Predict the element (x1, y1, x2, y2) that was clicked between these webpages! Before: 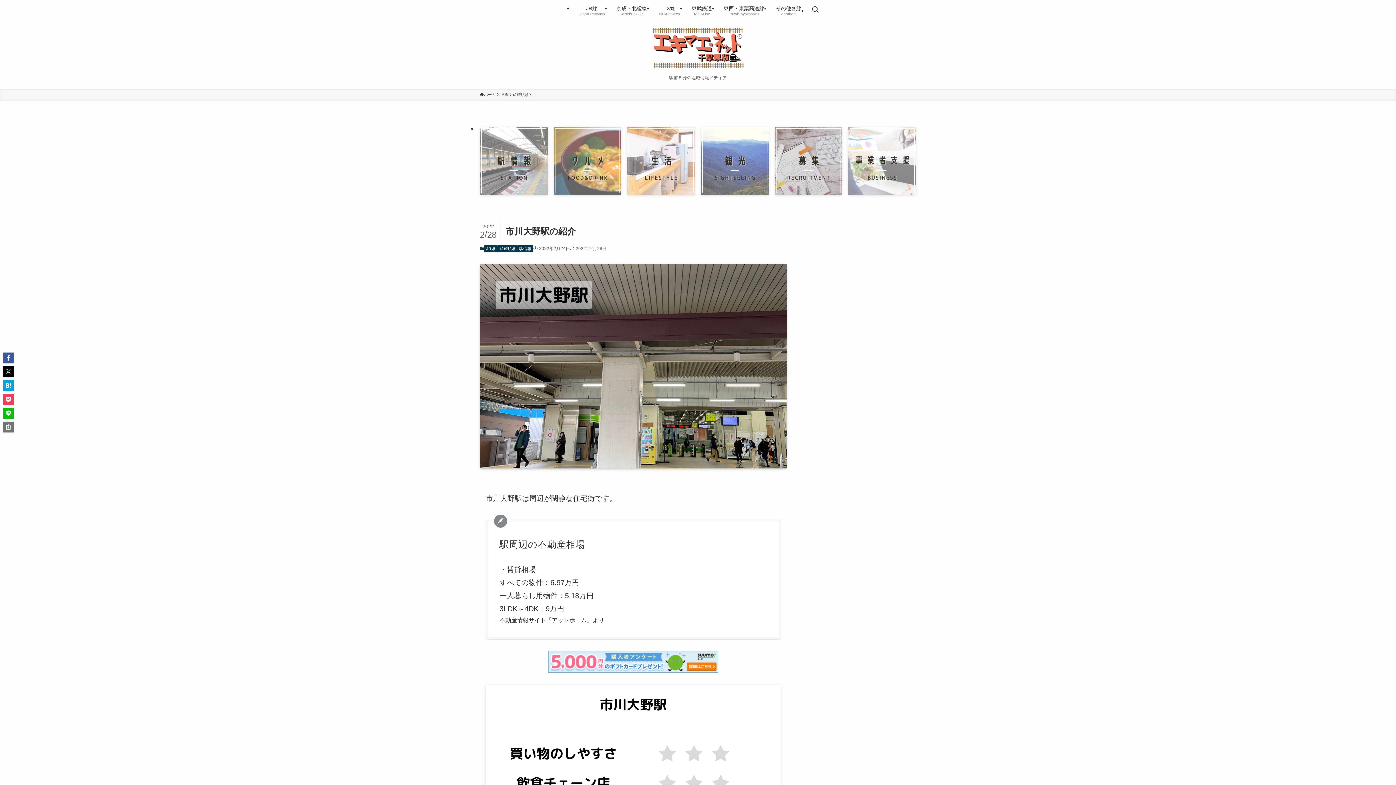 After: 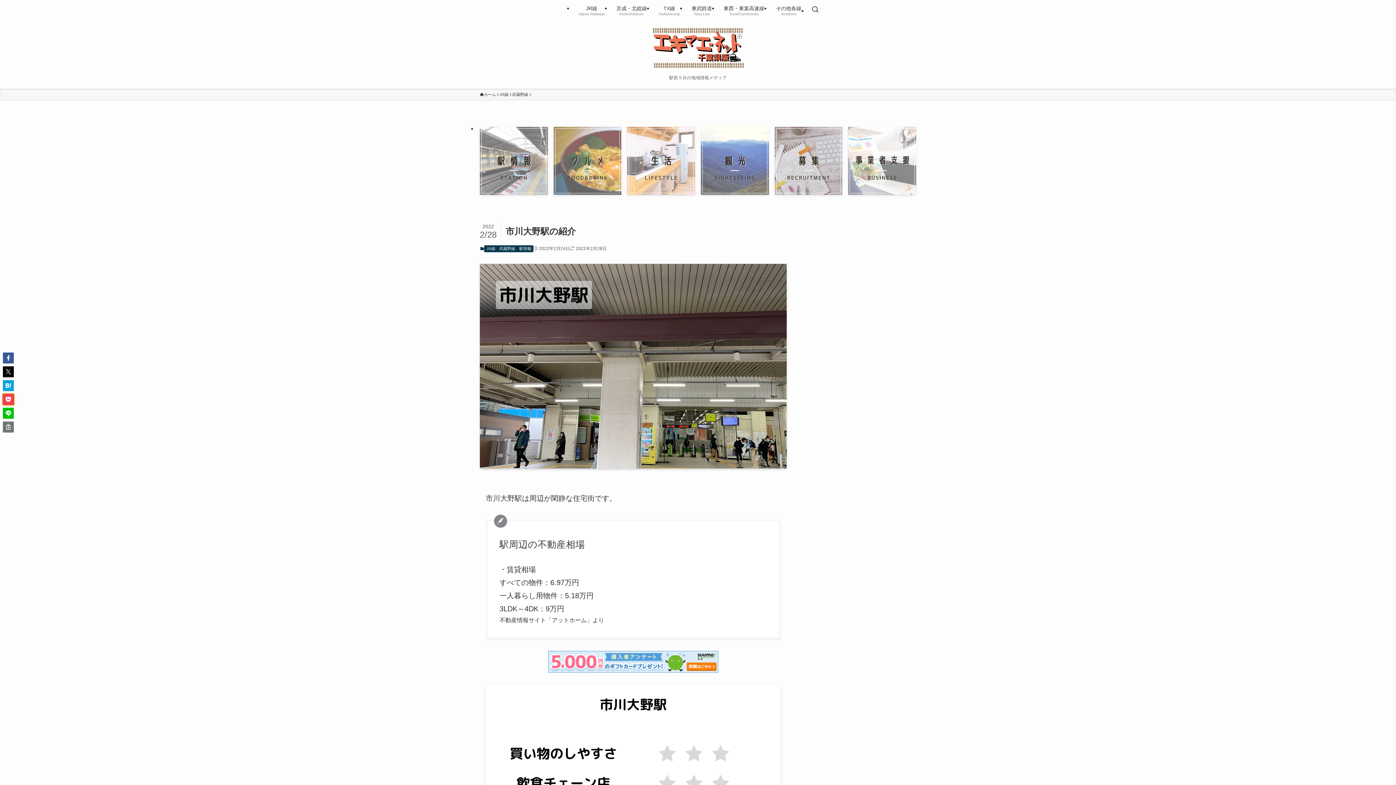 Action: bbox: (2, 394, 13, 405)